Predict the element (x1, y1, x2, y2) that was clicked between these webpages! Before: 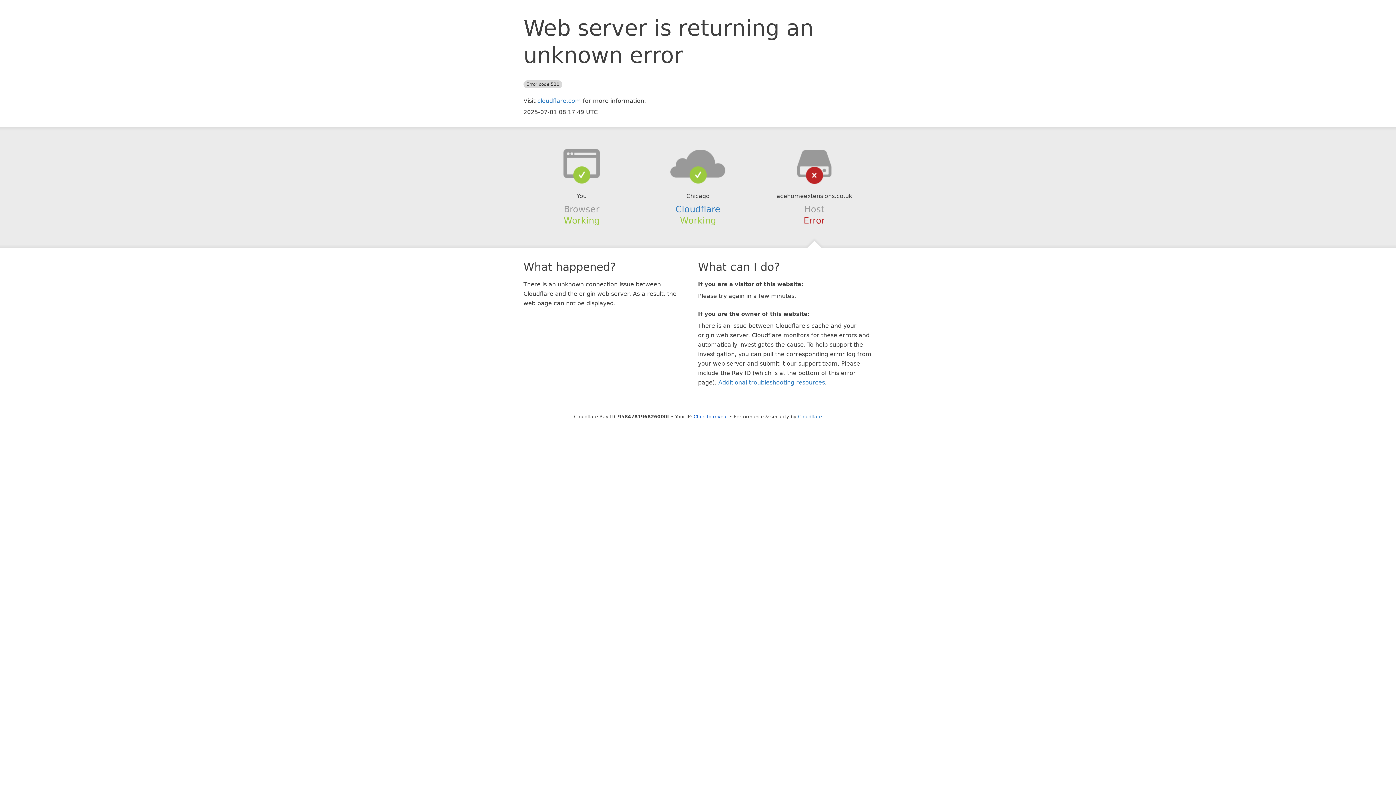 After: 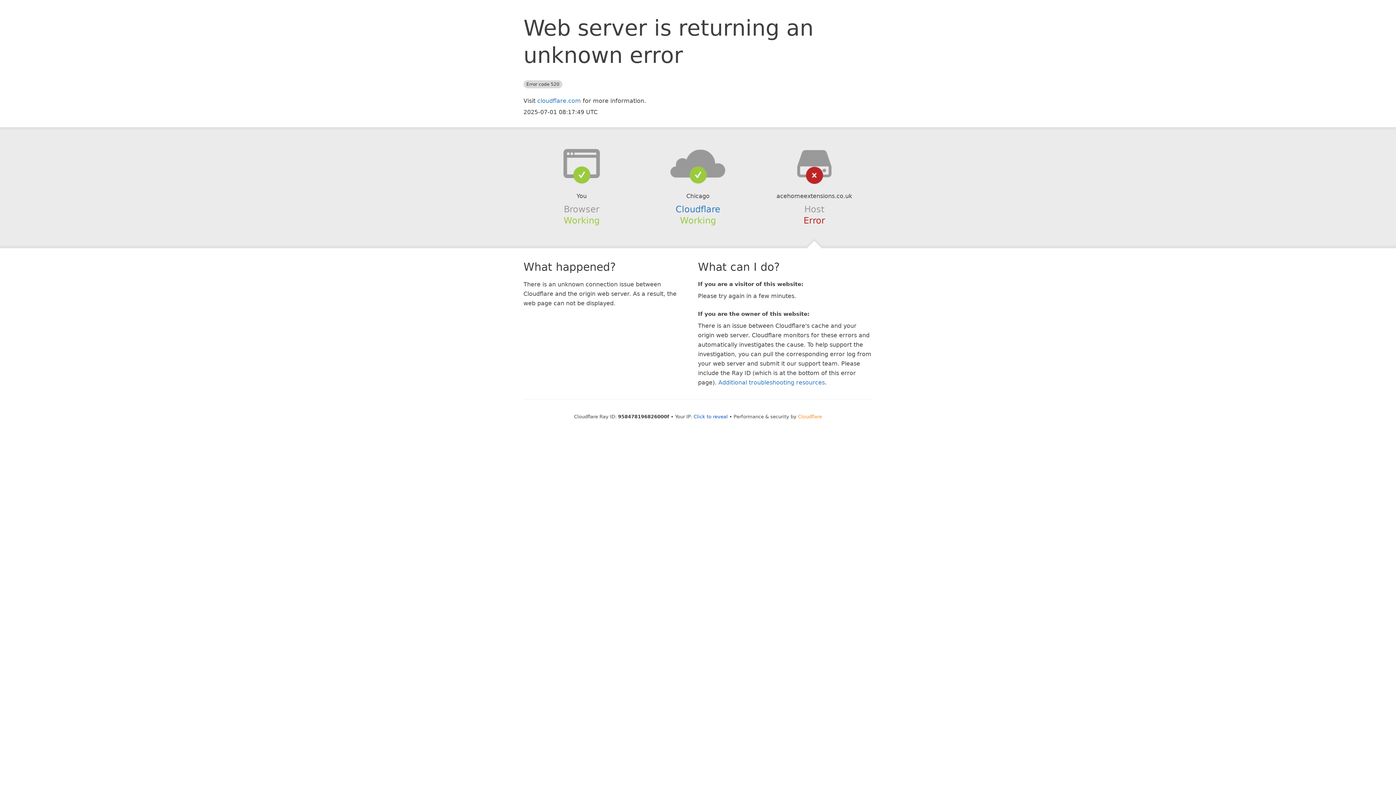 Action: bbox: (798, 414, 822, 419) label: Cloudflare